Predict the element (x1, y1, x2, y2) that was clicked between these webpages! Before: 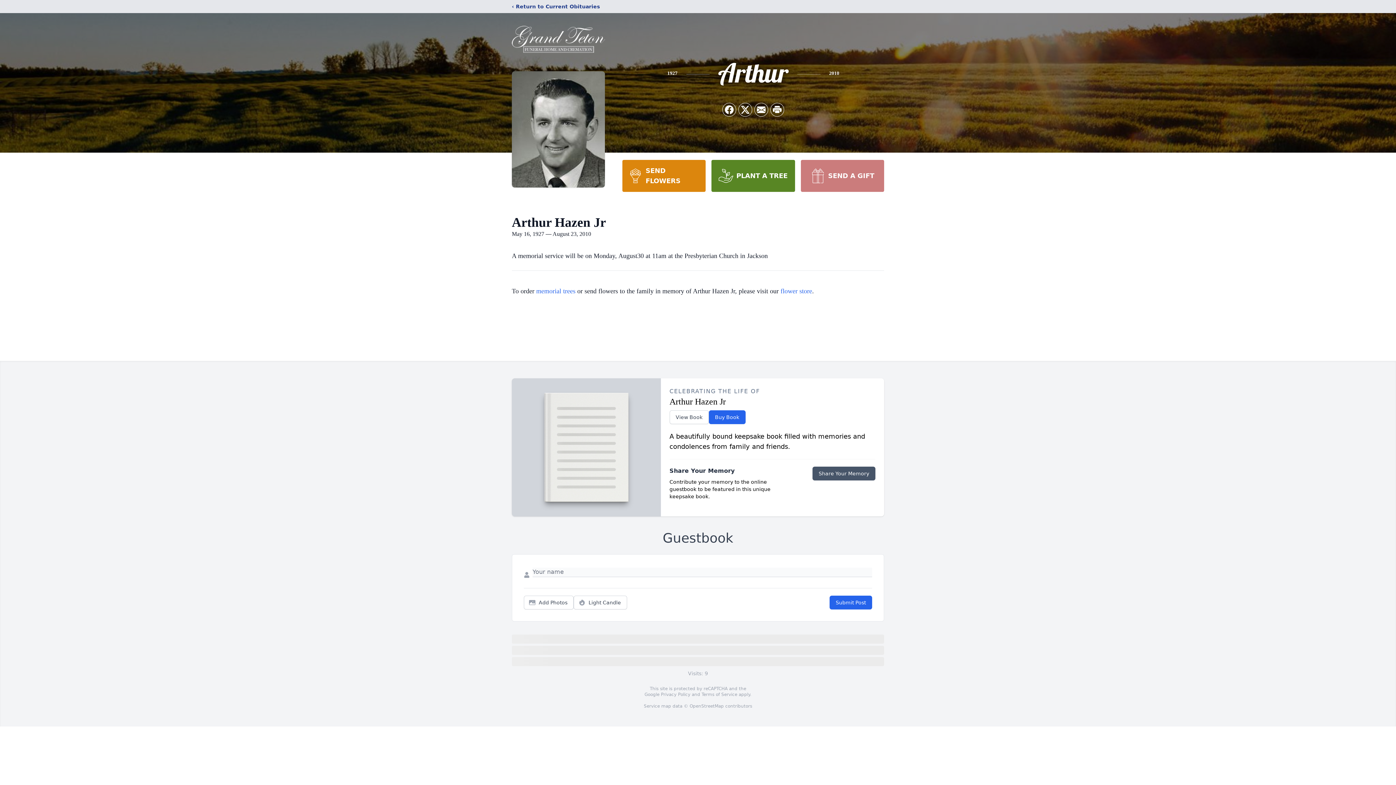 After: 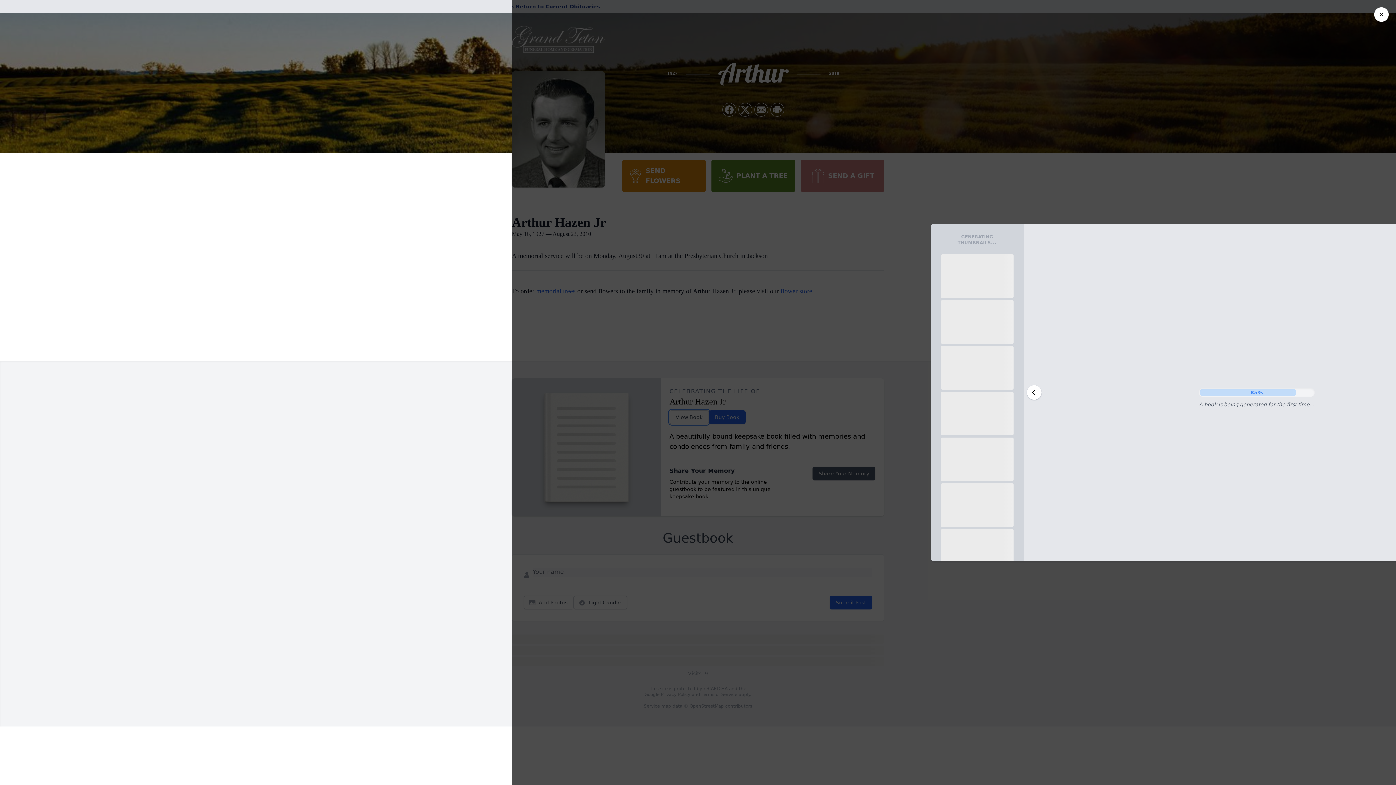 Action: bbox: (669, 410, 708, 424) label: View Book